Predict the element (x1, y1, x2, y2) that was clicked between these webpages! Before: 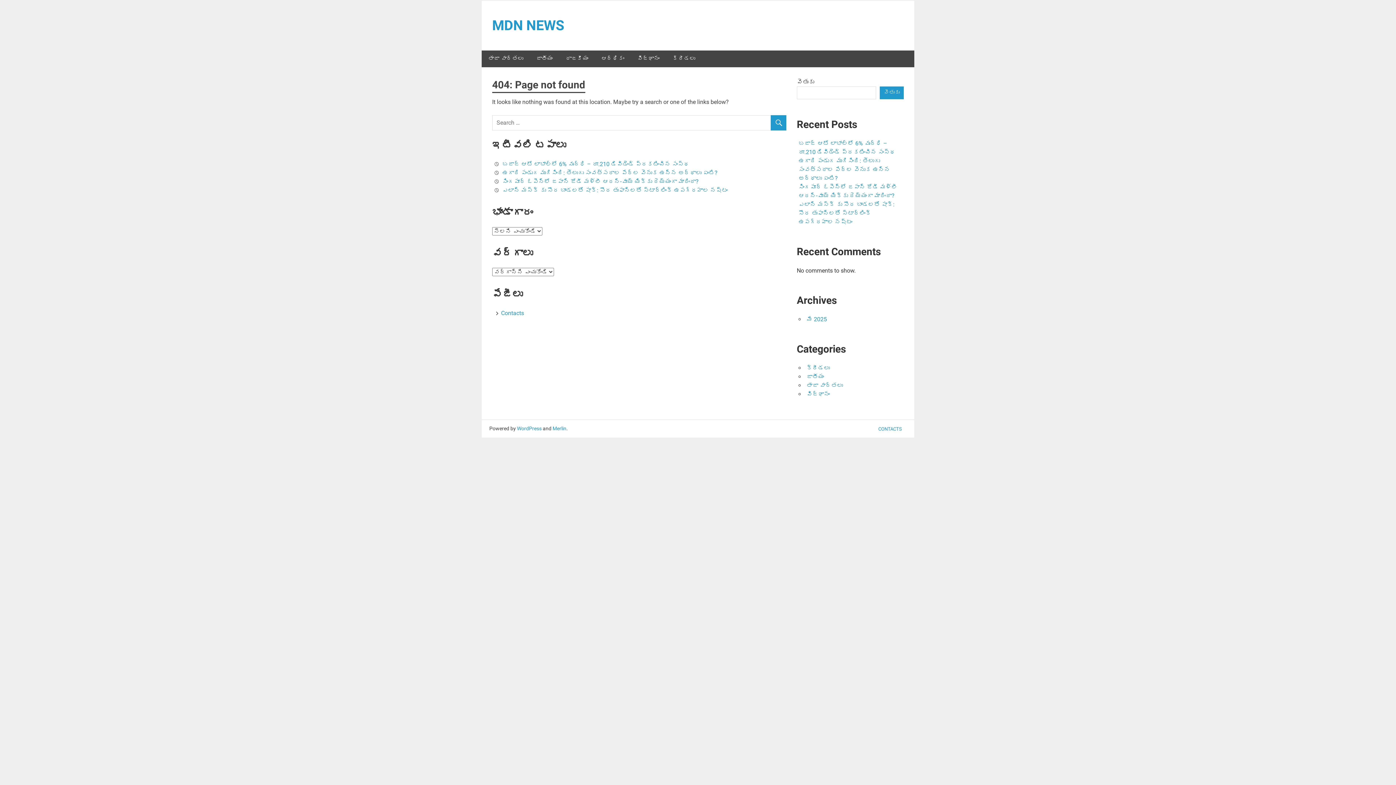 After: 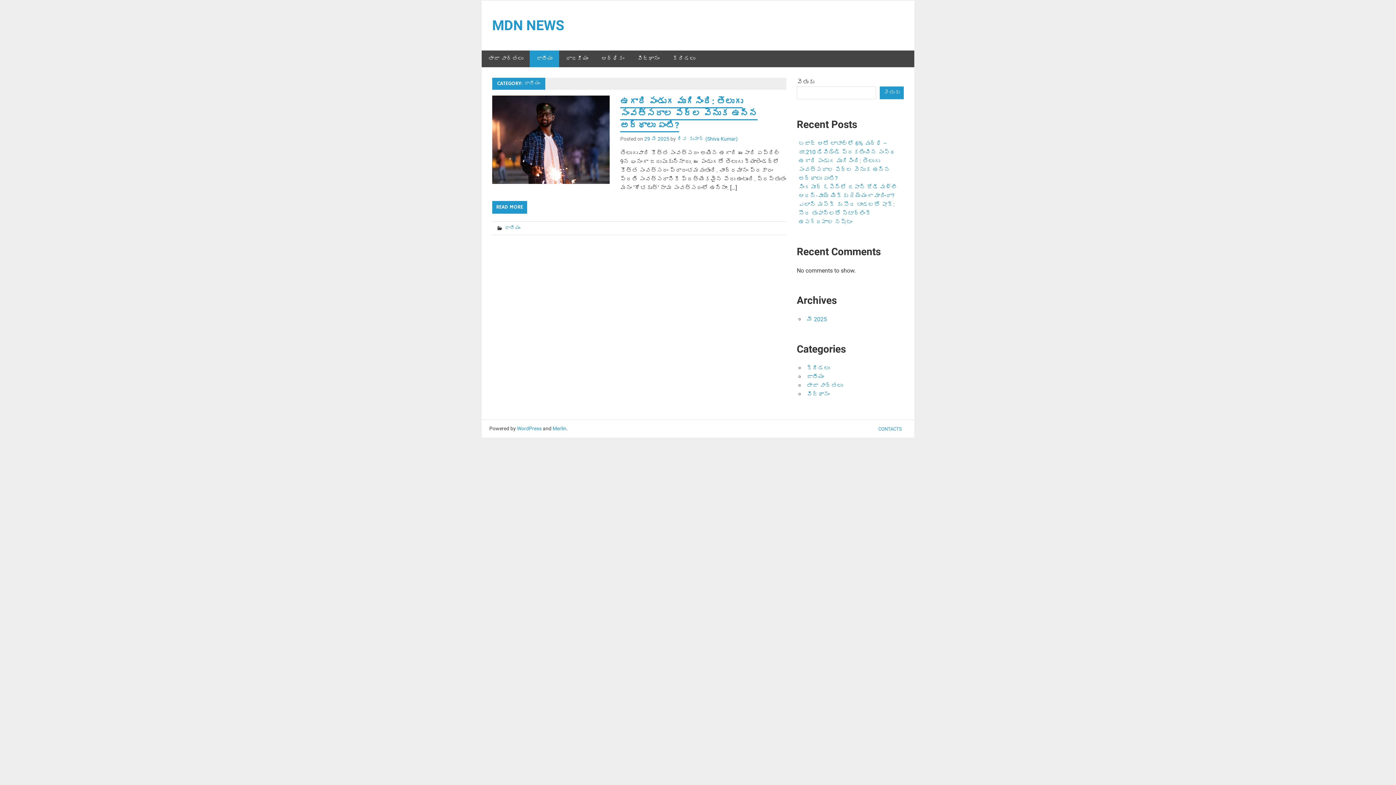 Action: label: జాతీయం bbox: (529, 50, 559, 67)